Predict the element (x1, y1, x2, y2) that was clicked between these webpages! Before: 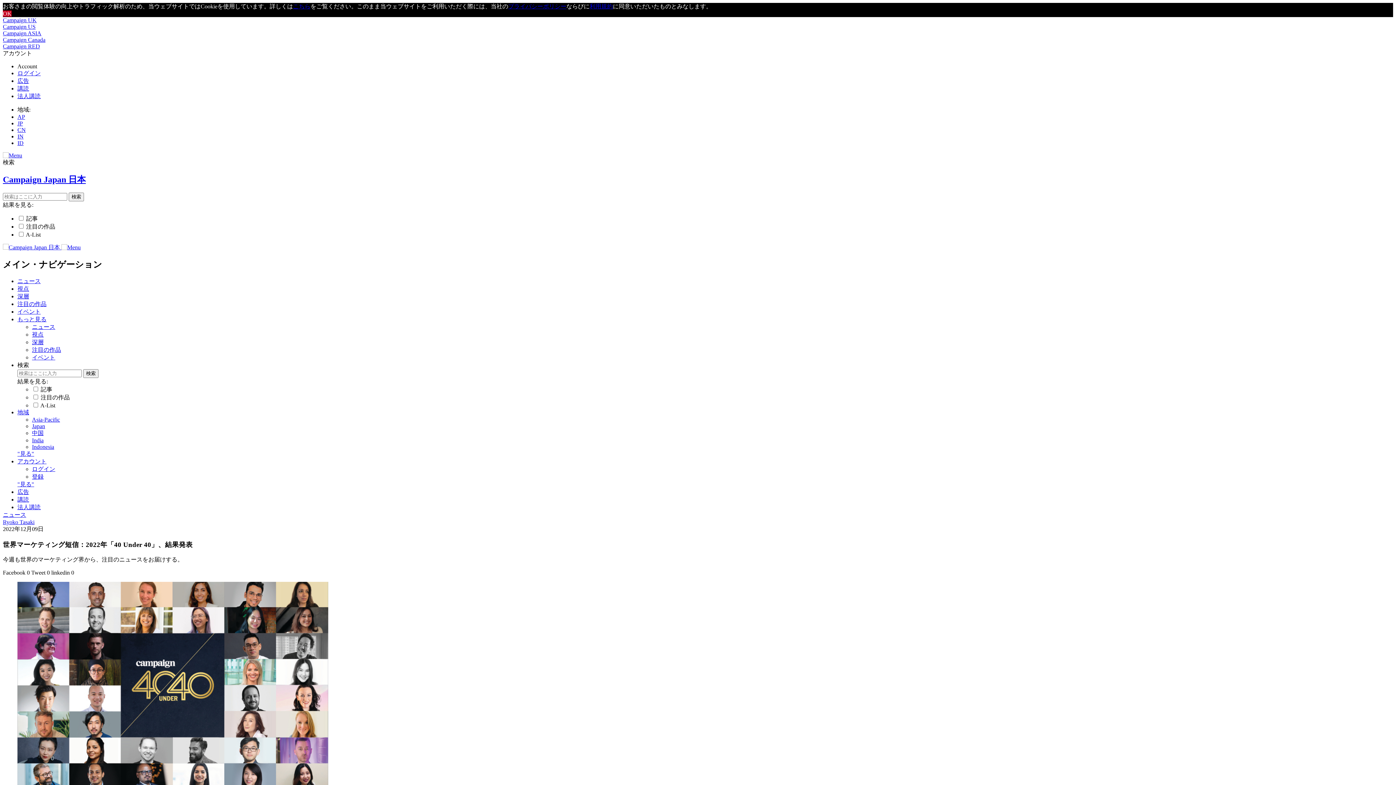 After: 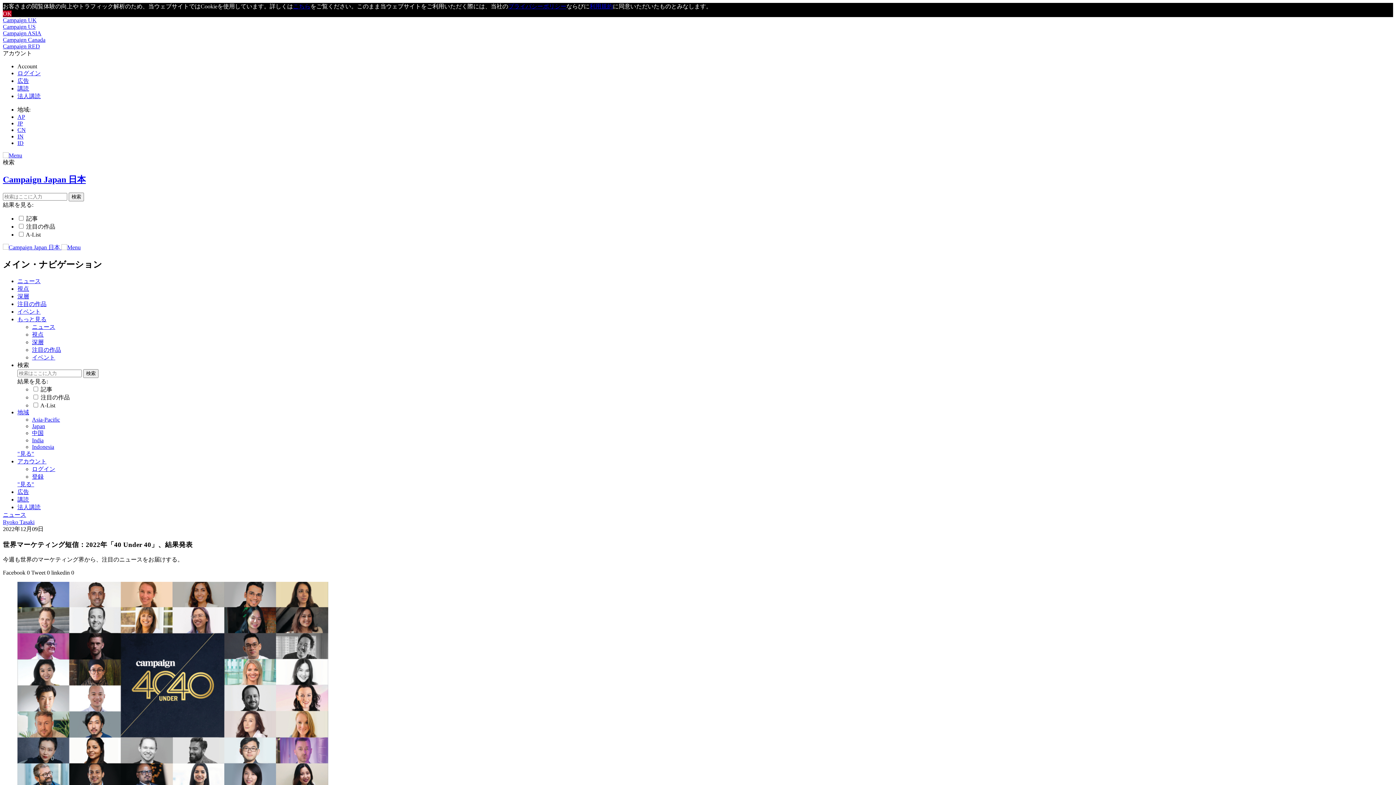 Action: bbox: (17, 458, 46, 464) label: アカウント